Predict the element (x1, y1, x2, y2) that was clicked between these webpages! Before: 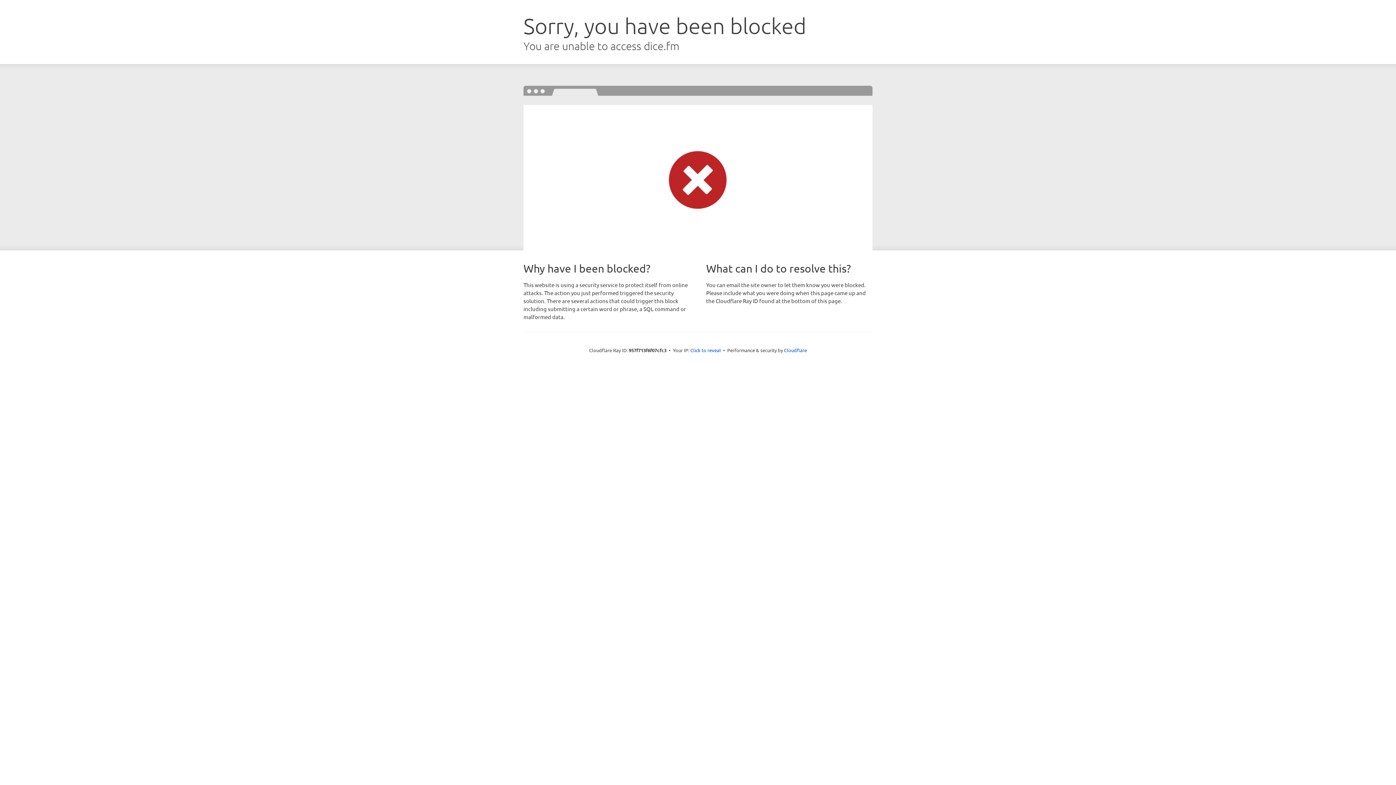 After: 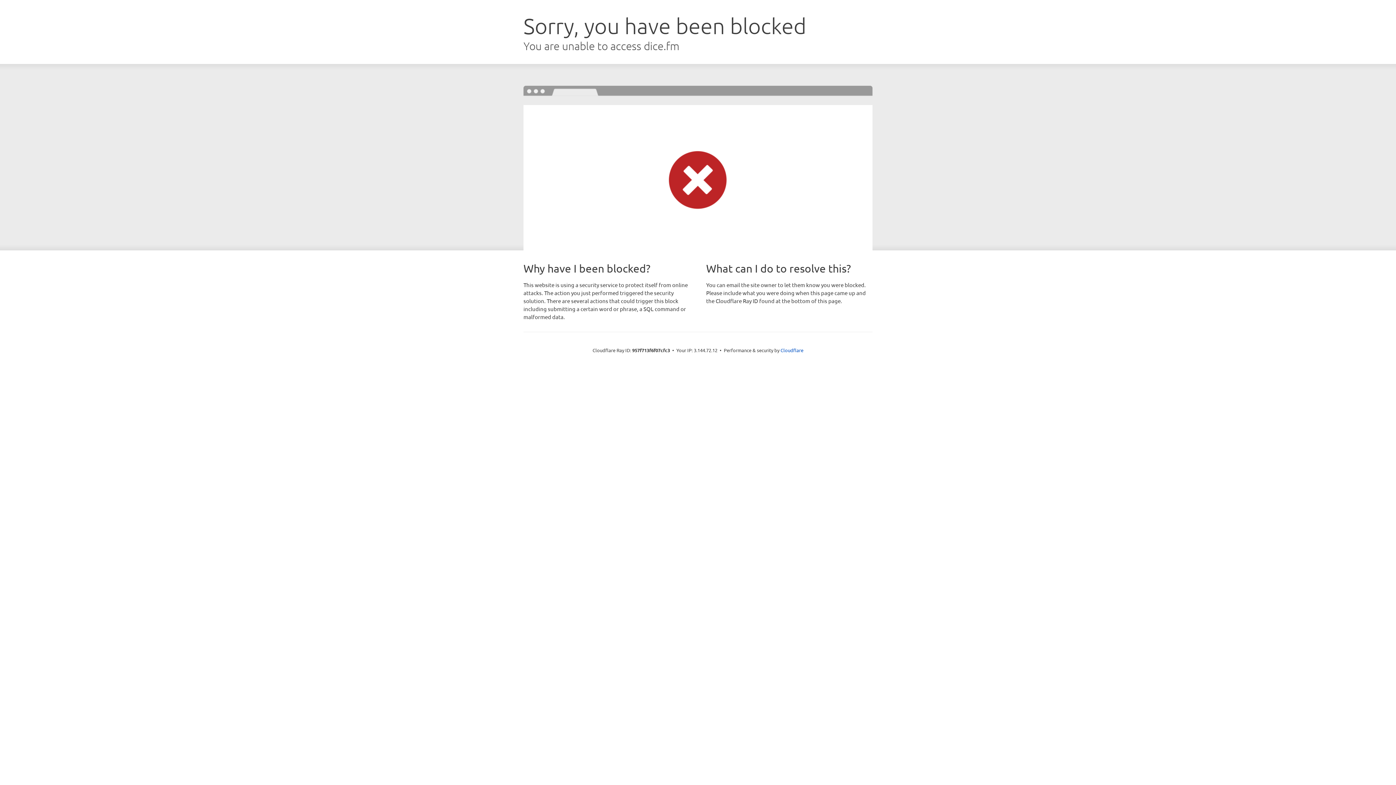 Action: bbox: (690, 346, 721, 353) label: Click to reveal